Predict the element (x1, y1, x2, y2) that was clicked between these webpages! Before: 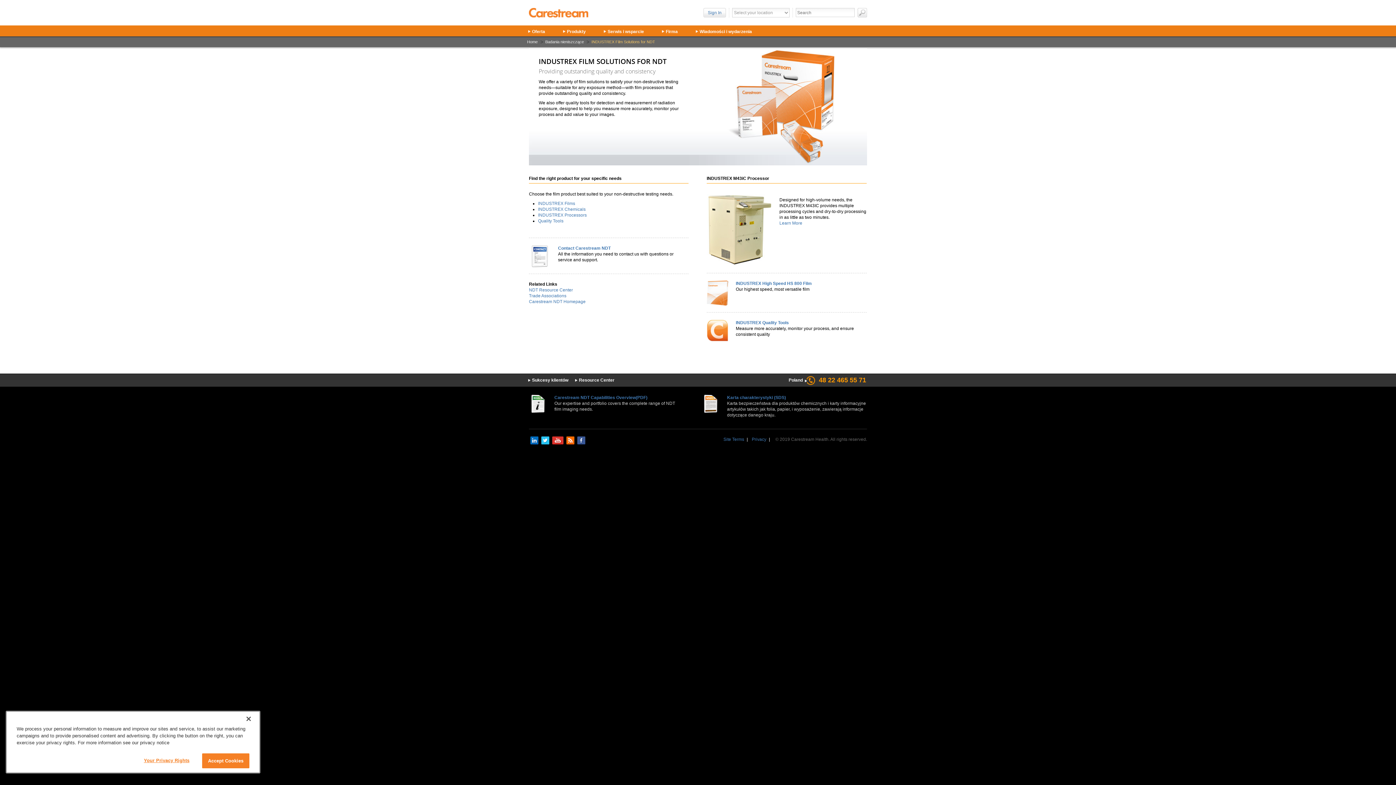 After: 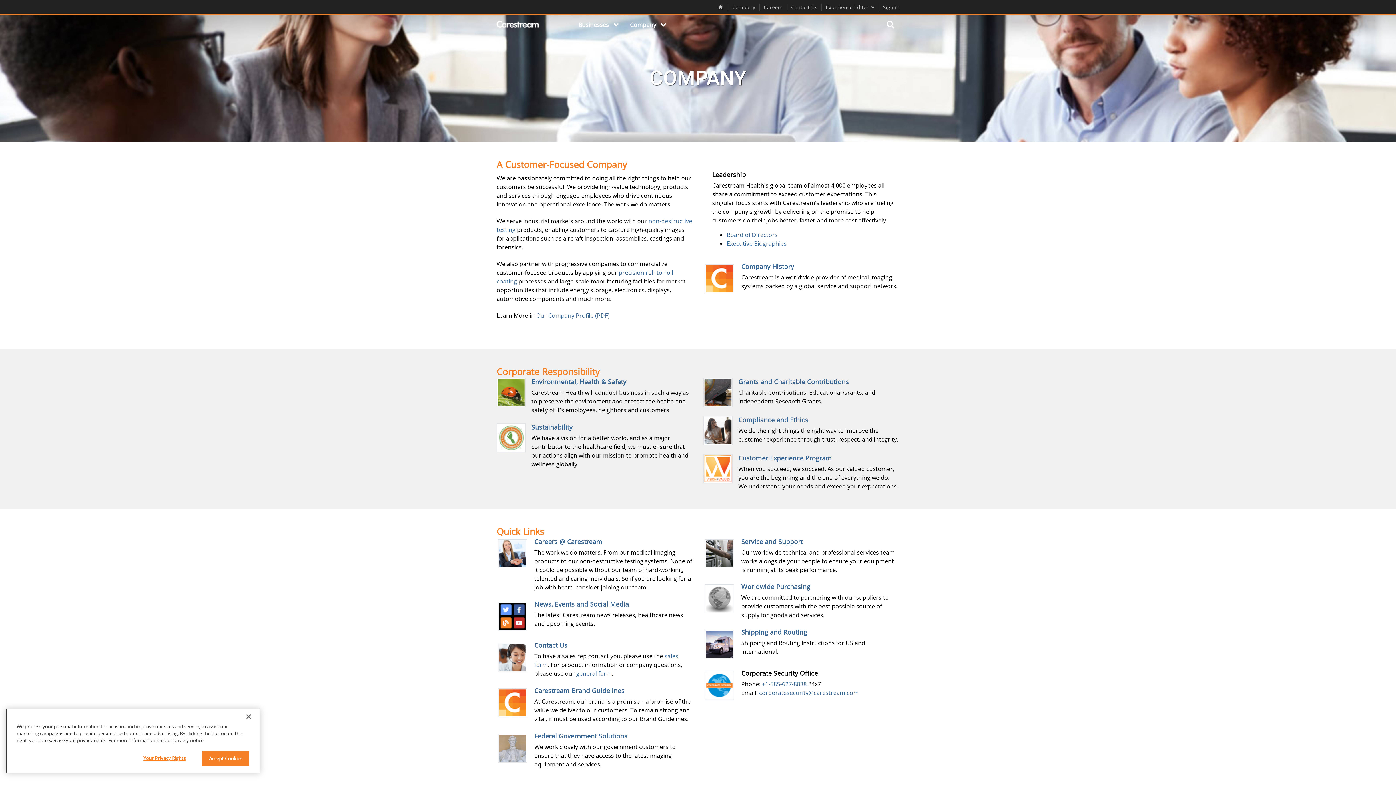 Action: label: Firma bbox: (662, 28, 682, 35)